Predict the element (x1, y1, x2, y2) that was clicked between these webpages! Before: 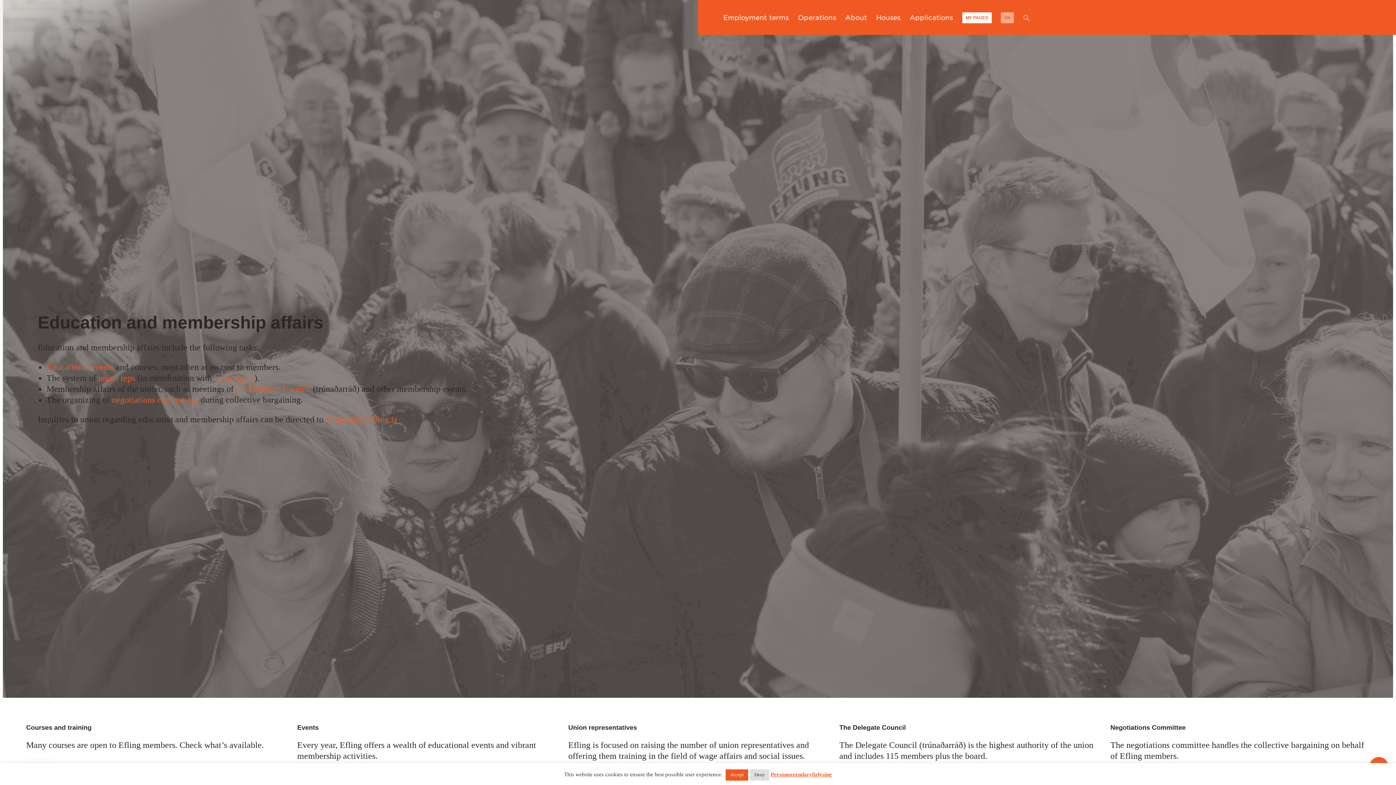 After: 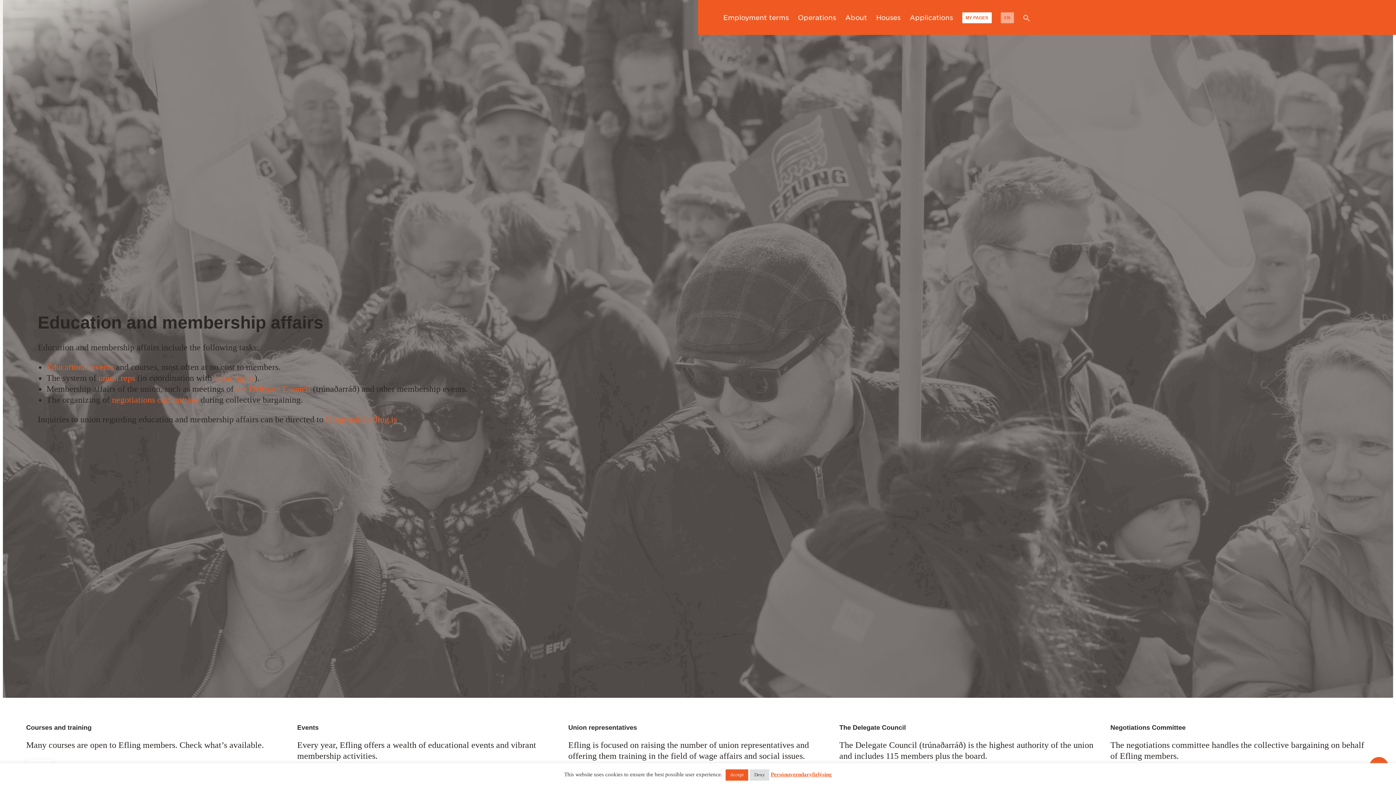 Action: label: search bbox: (1019, 0, 1033, 34)